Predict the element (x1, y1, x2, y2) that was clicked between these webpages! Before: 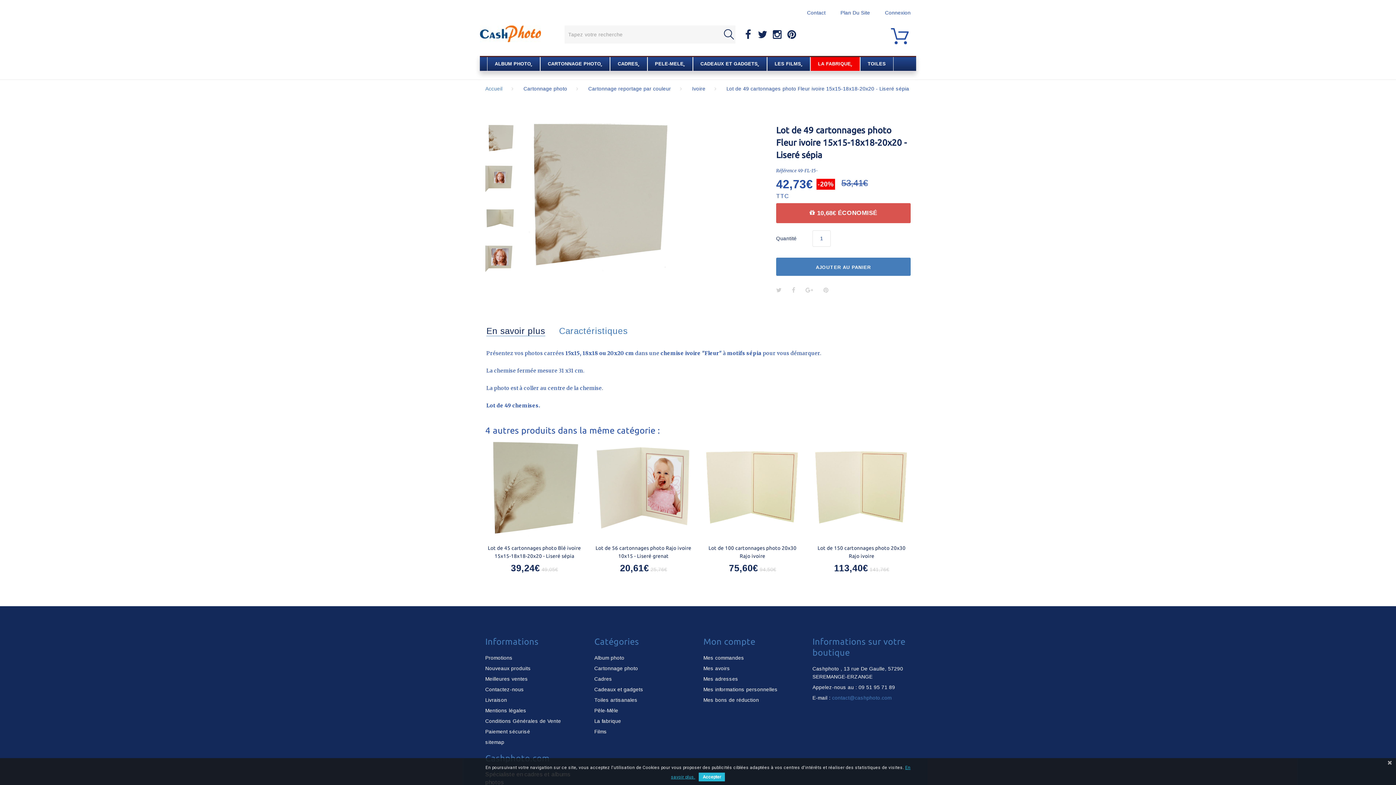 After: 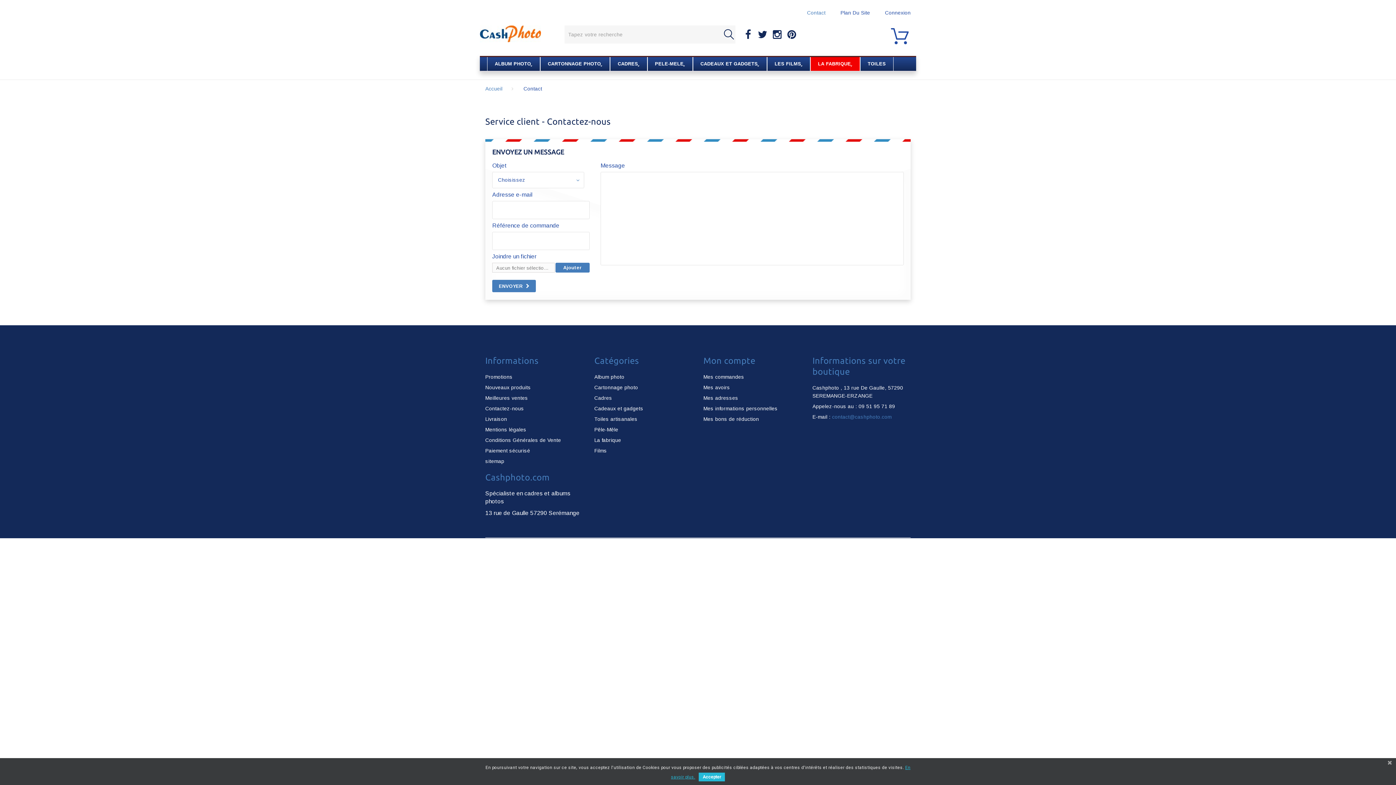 Action: label: Contactez-nous bbox: (485, 686, 524, 692)